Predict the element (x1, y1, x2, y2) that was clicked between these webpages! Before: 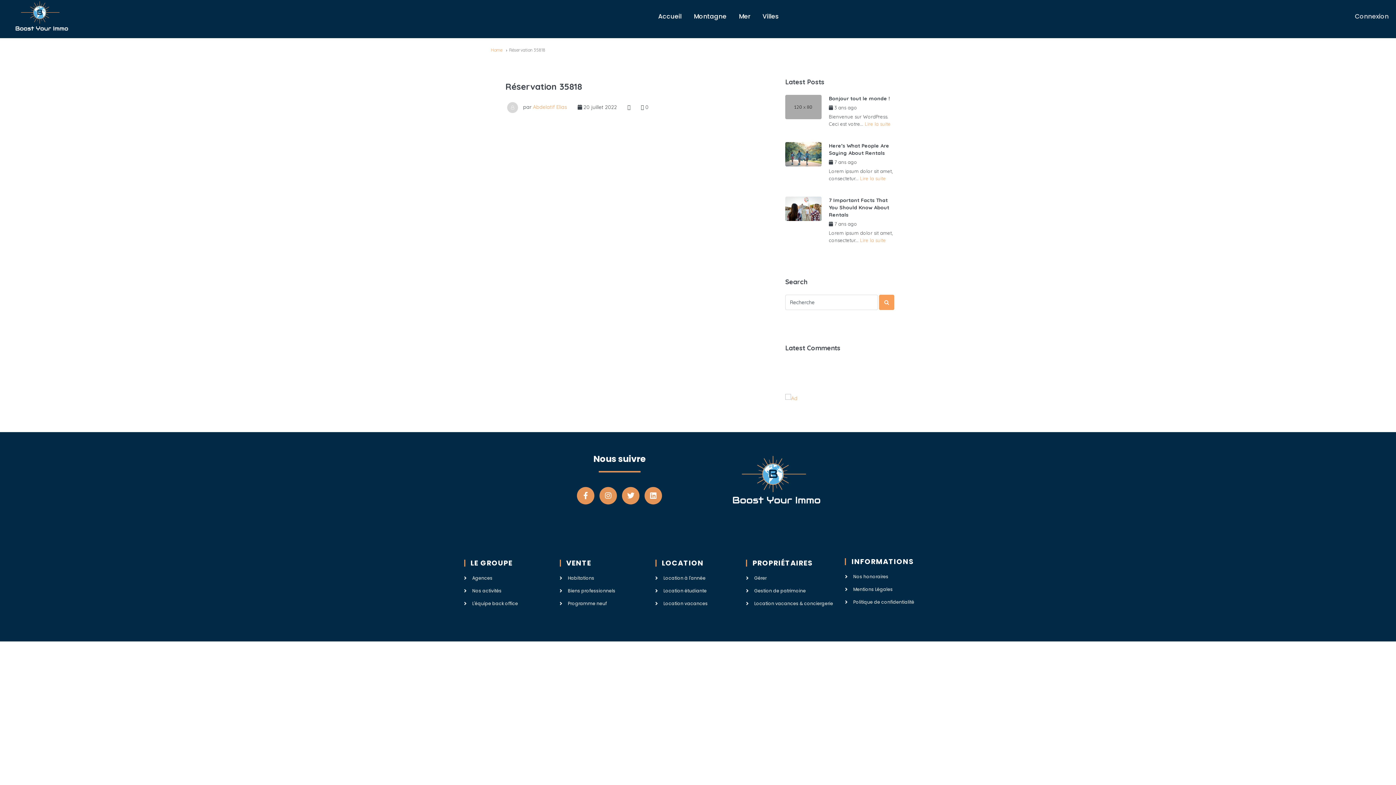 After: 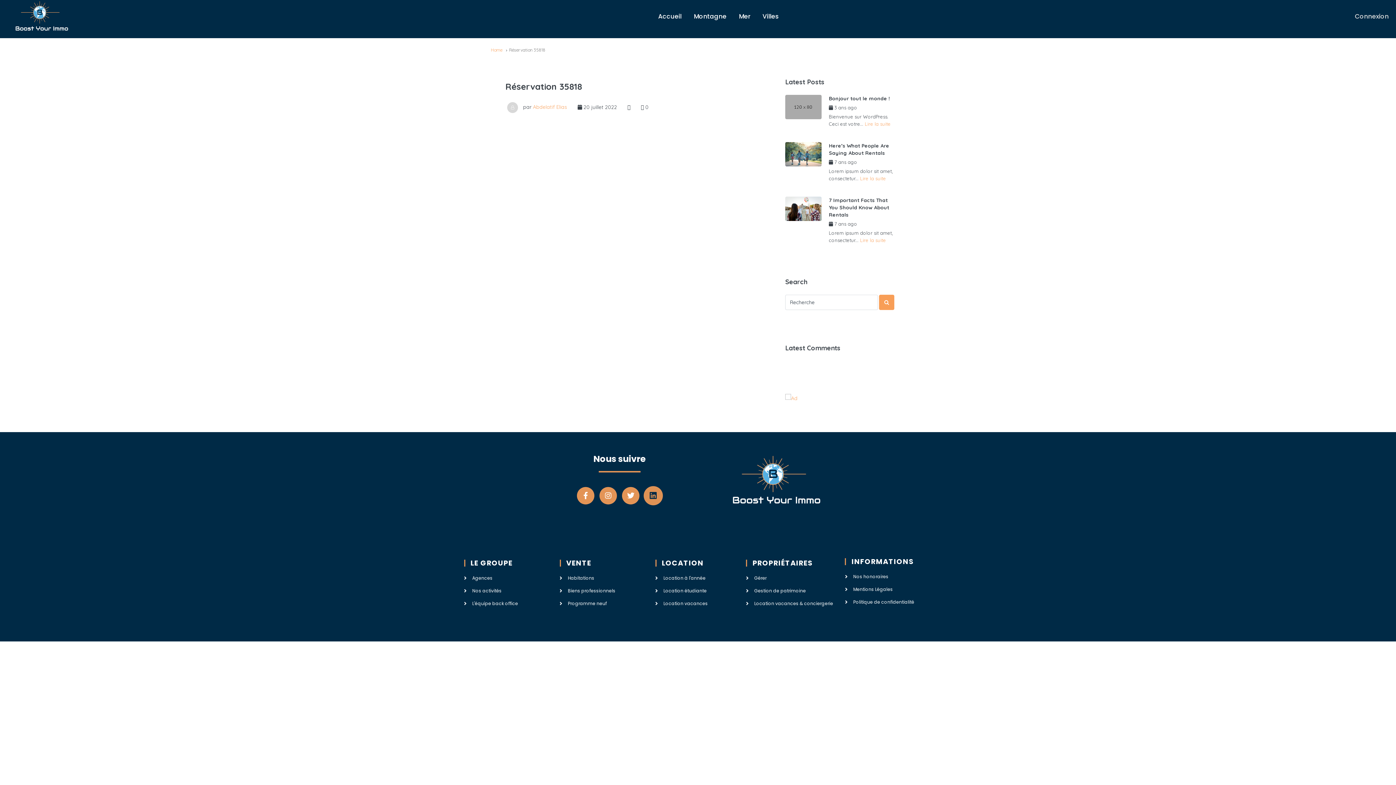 Action: label: Linkedin bbox: (644, 487, 662, 504)